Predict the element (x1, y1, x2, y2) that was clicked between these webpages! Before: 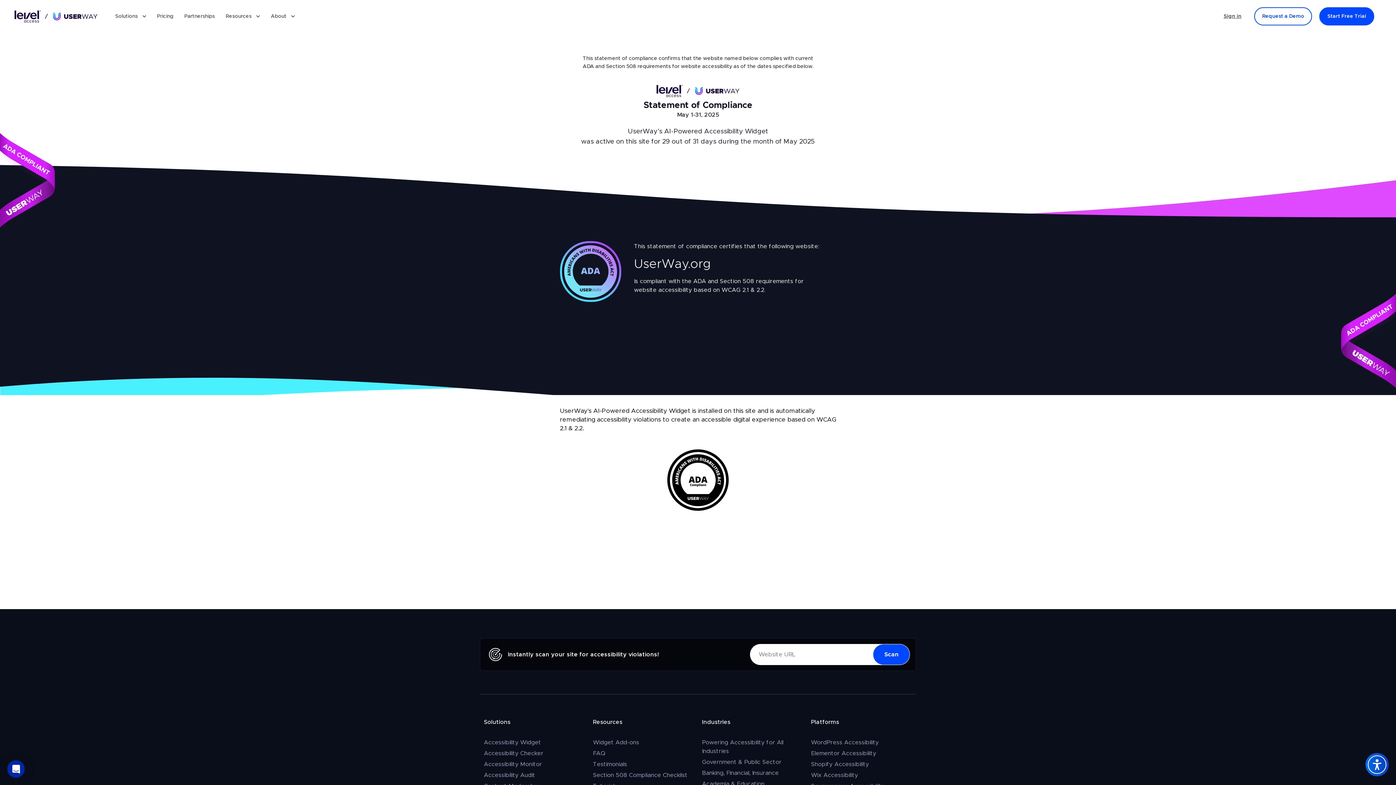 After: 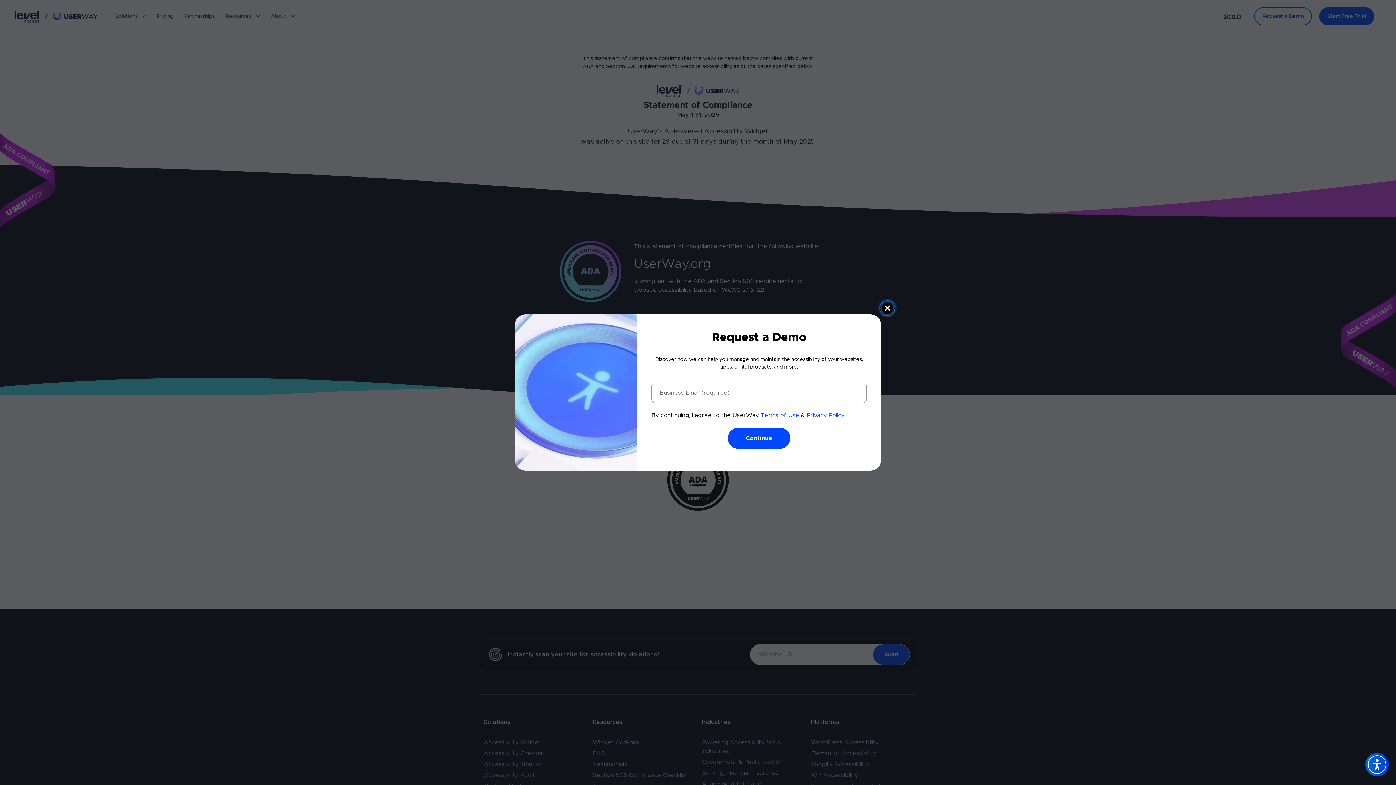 Action: bbox: (1254, 7, 1312, 25) label: Request a Demo